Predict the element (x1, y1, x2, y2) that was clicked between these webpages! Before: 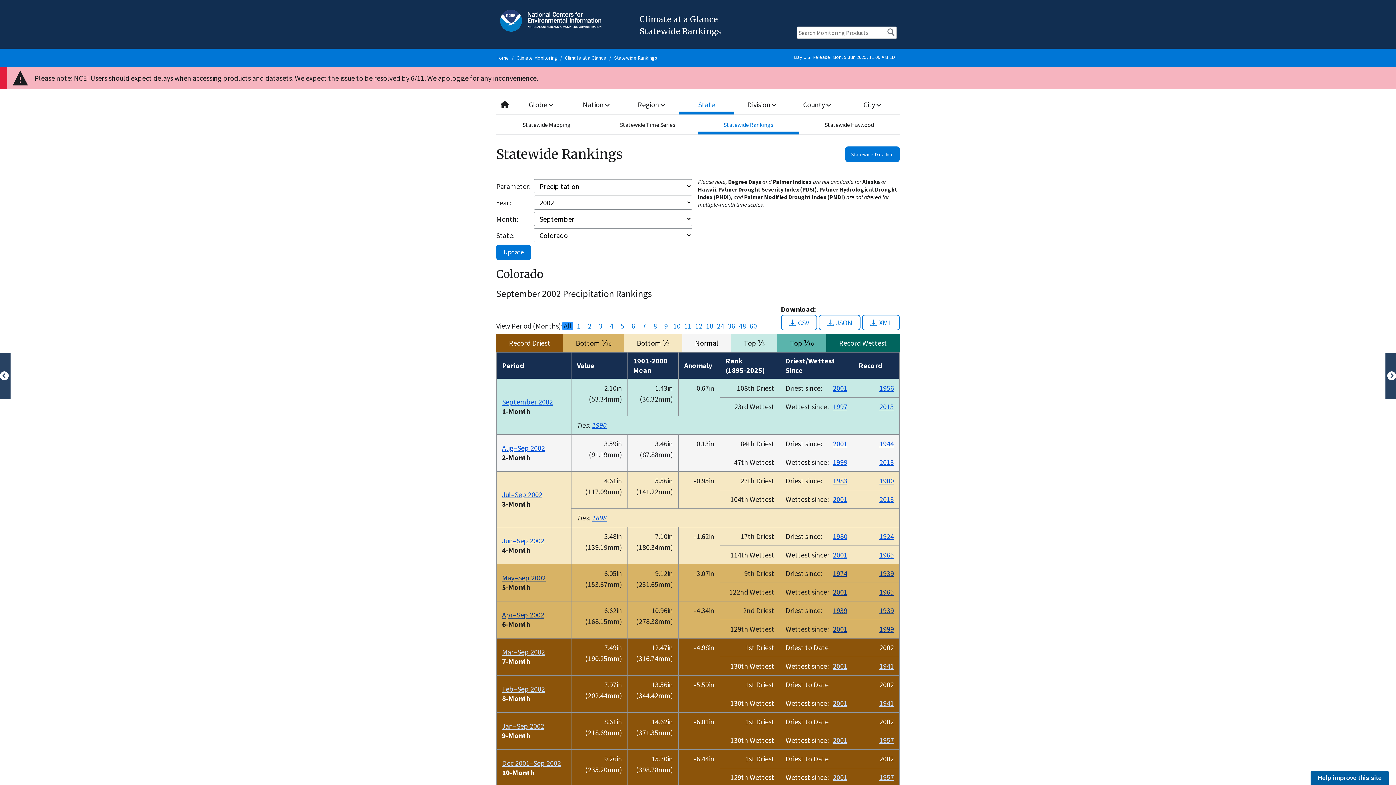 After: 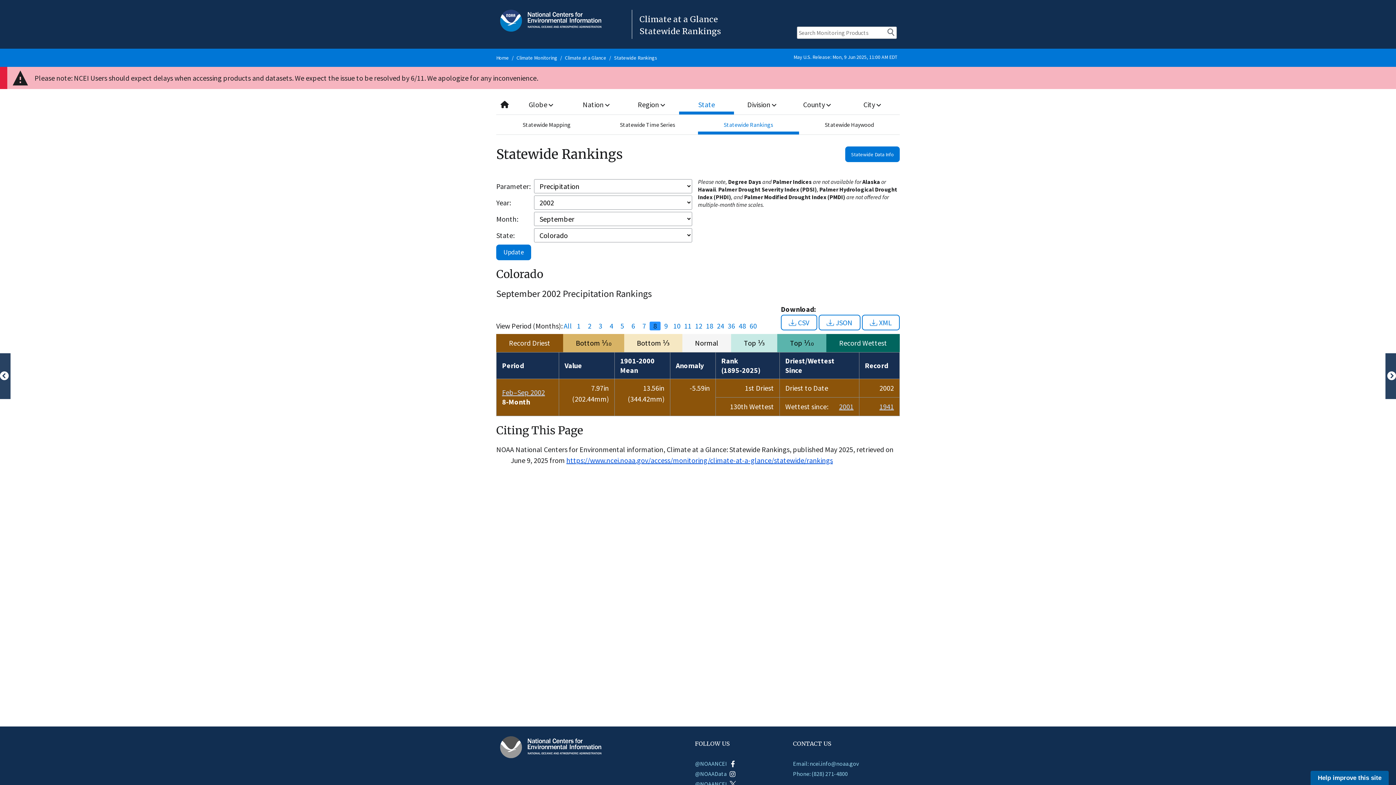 Action: label: 8 bbox: (649, 321, 660, 330)